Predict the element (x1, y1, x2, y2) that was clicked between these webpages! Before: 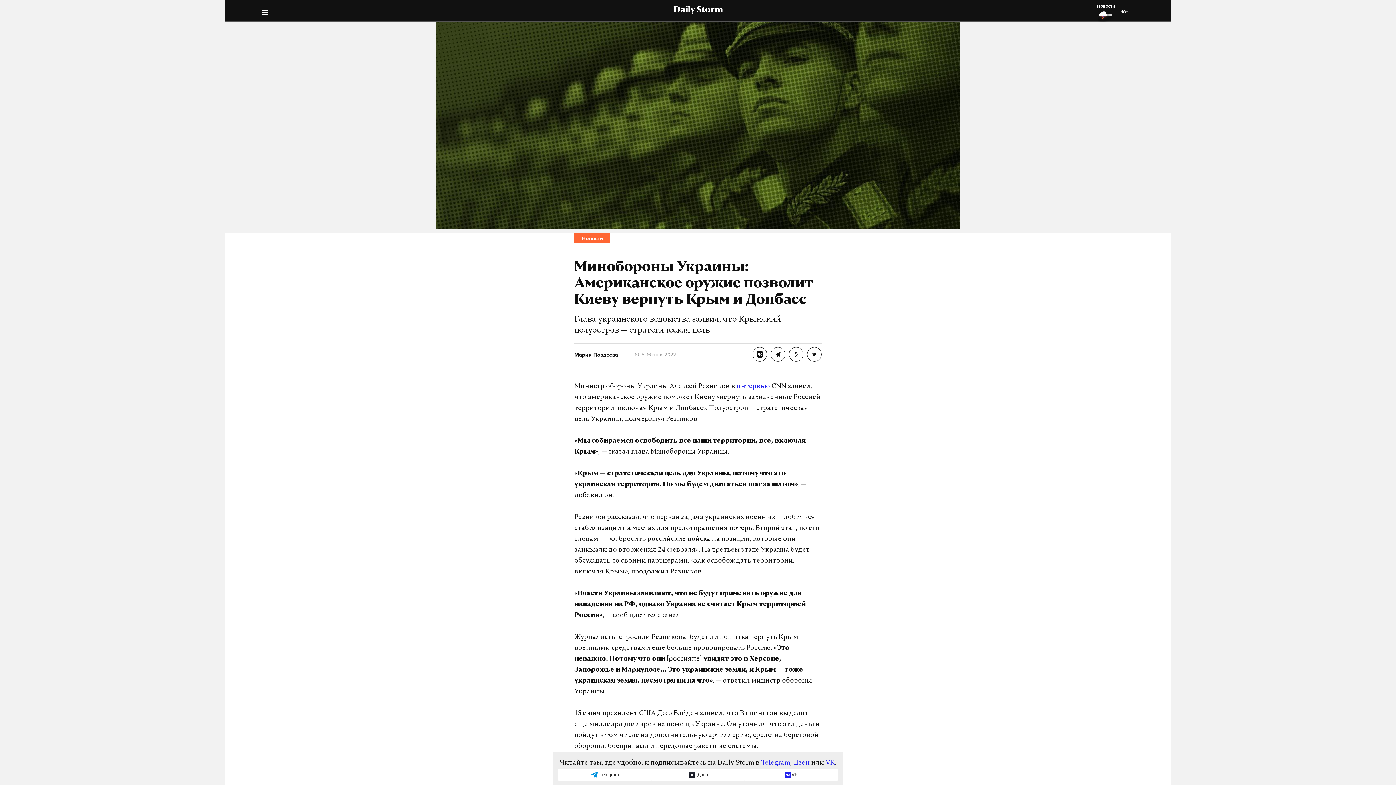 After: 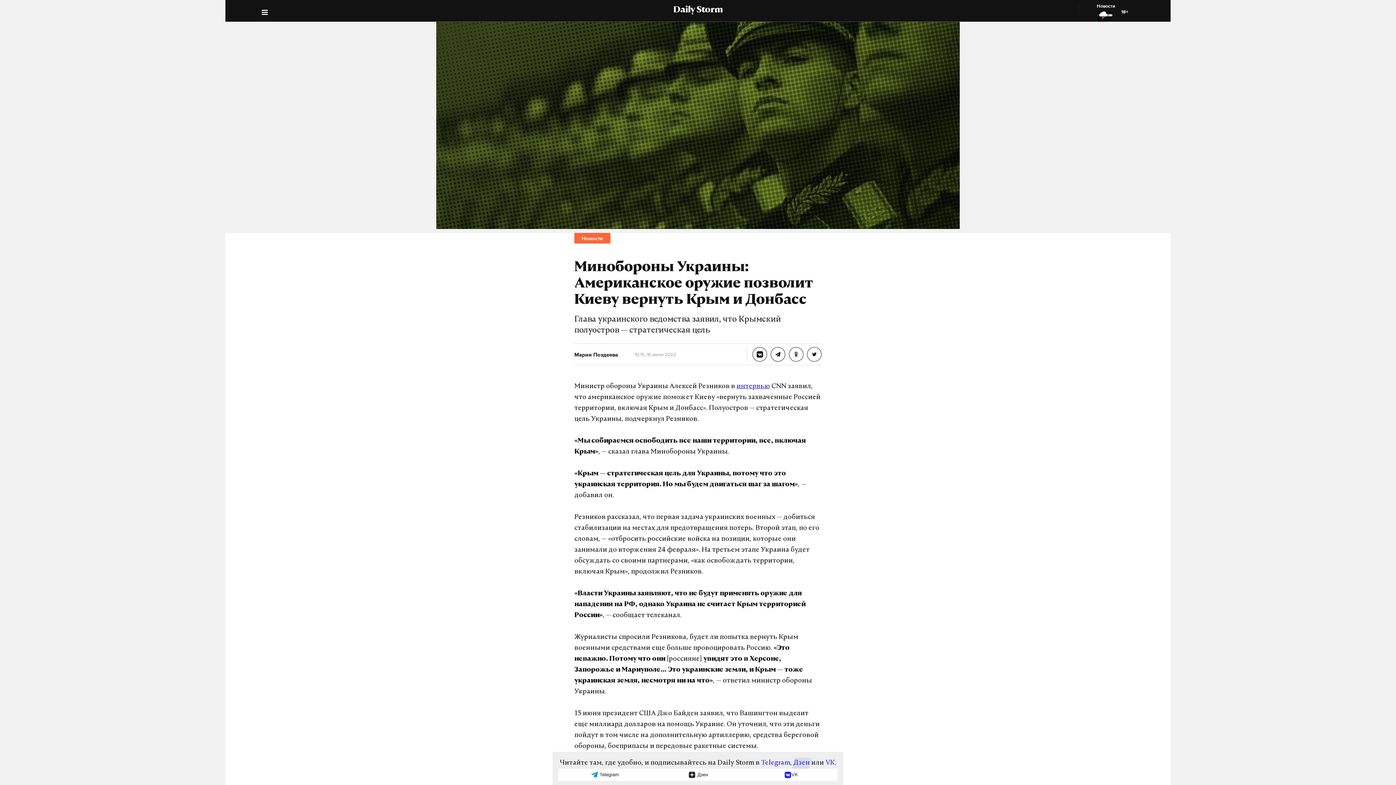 Action: label: Дзен bbox: (793, 758, 810, 769)